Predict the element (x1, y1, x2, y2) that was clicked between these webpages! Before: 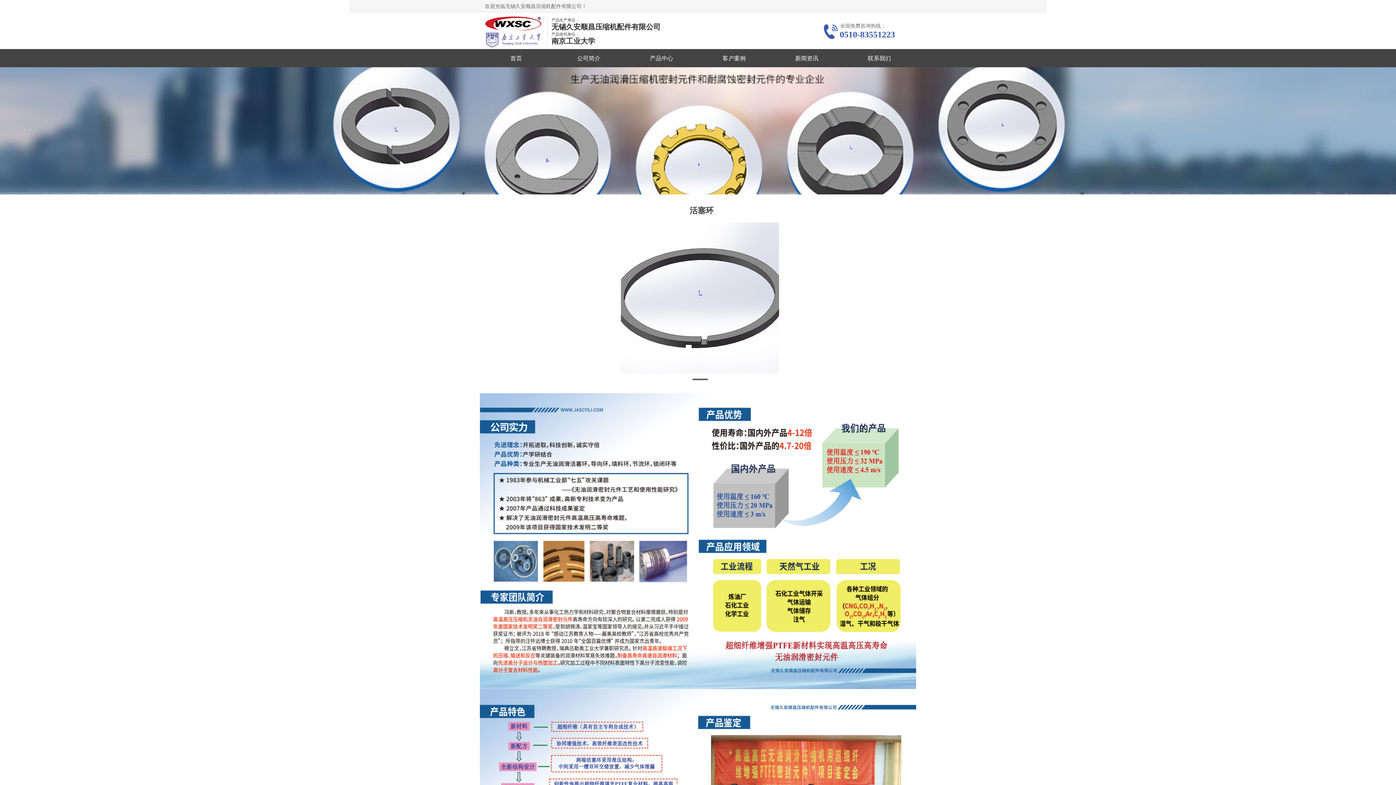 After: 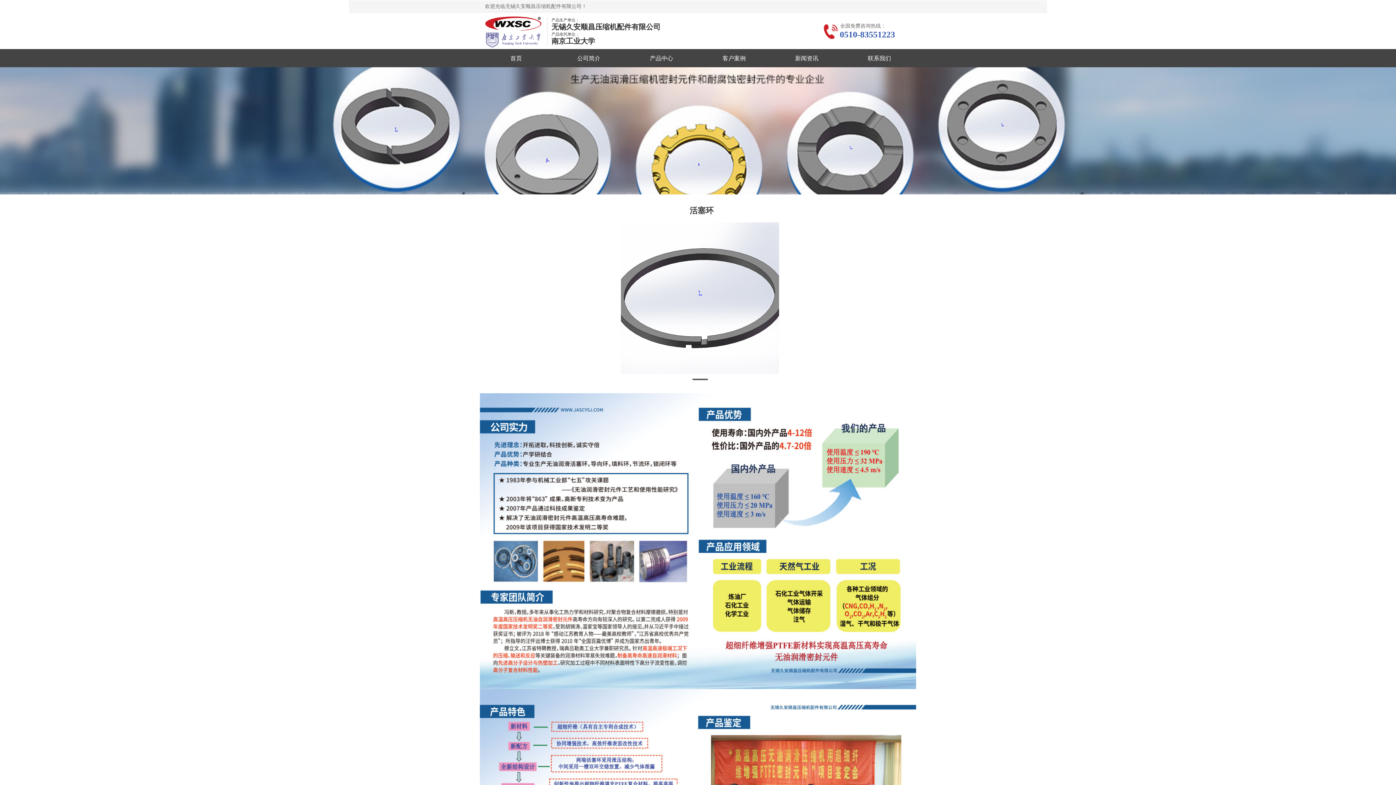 Action: bbox: (817, 21, 844, 41)